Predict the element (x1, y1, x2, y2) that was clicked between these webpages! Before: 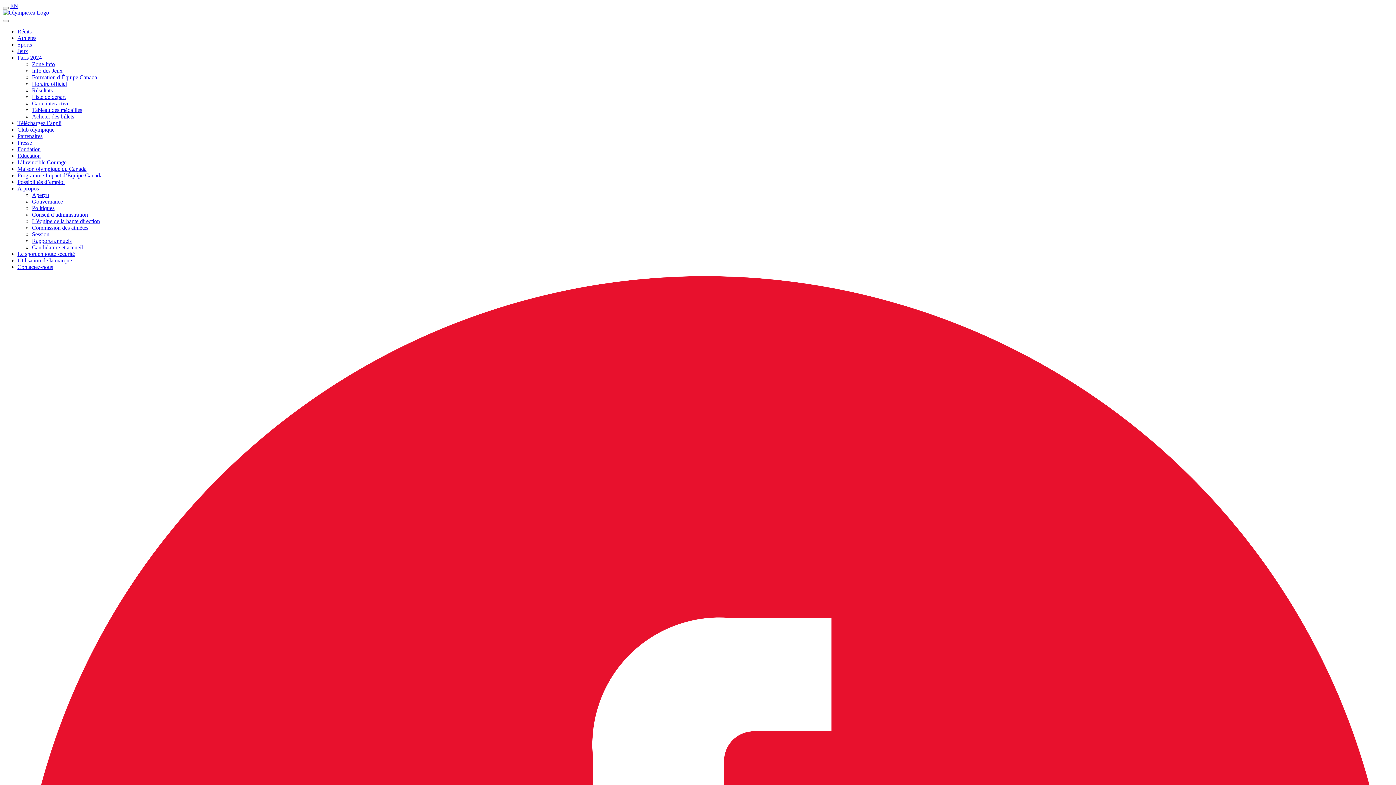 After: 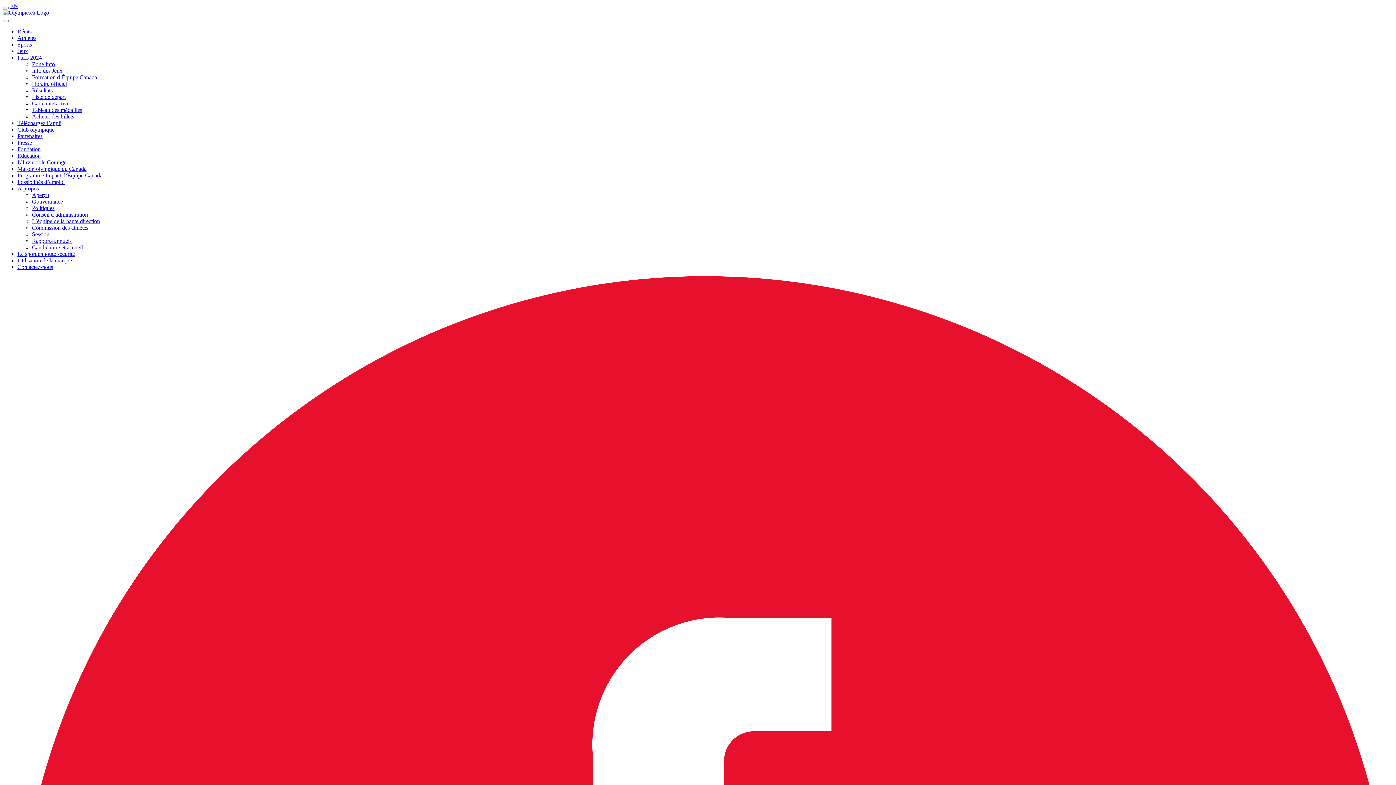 Action: label: Liste de départ bbox: (32, 93, 65, 100)